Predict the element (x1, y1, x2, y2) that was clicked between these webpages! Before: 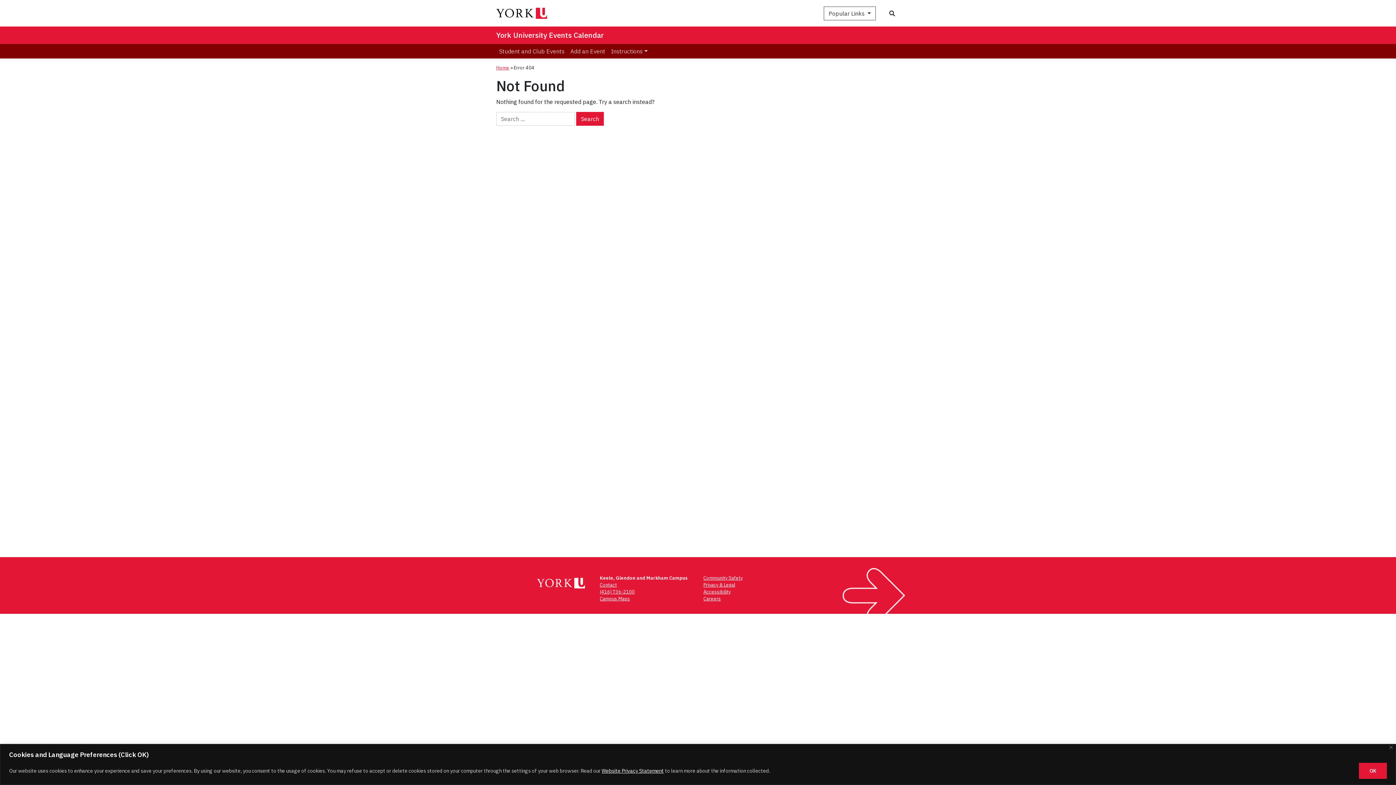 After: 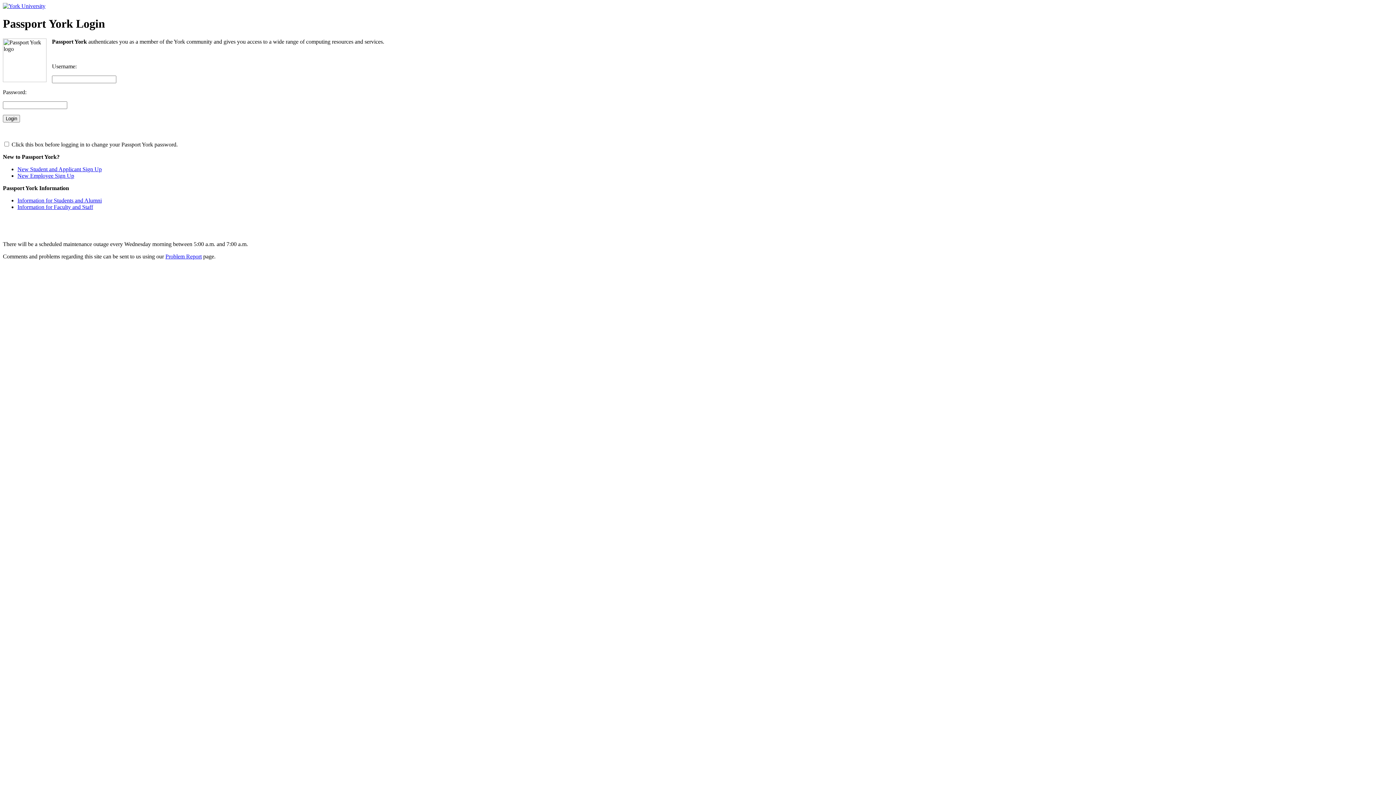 Action: bbox: (703, 589, 730, 595) label: Accessibility